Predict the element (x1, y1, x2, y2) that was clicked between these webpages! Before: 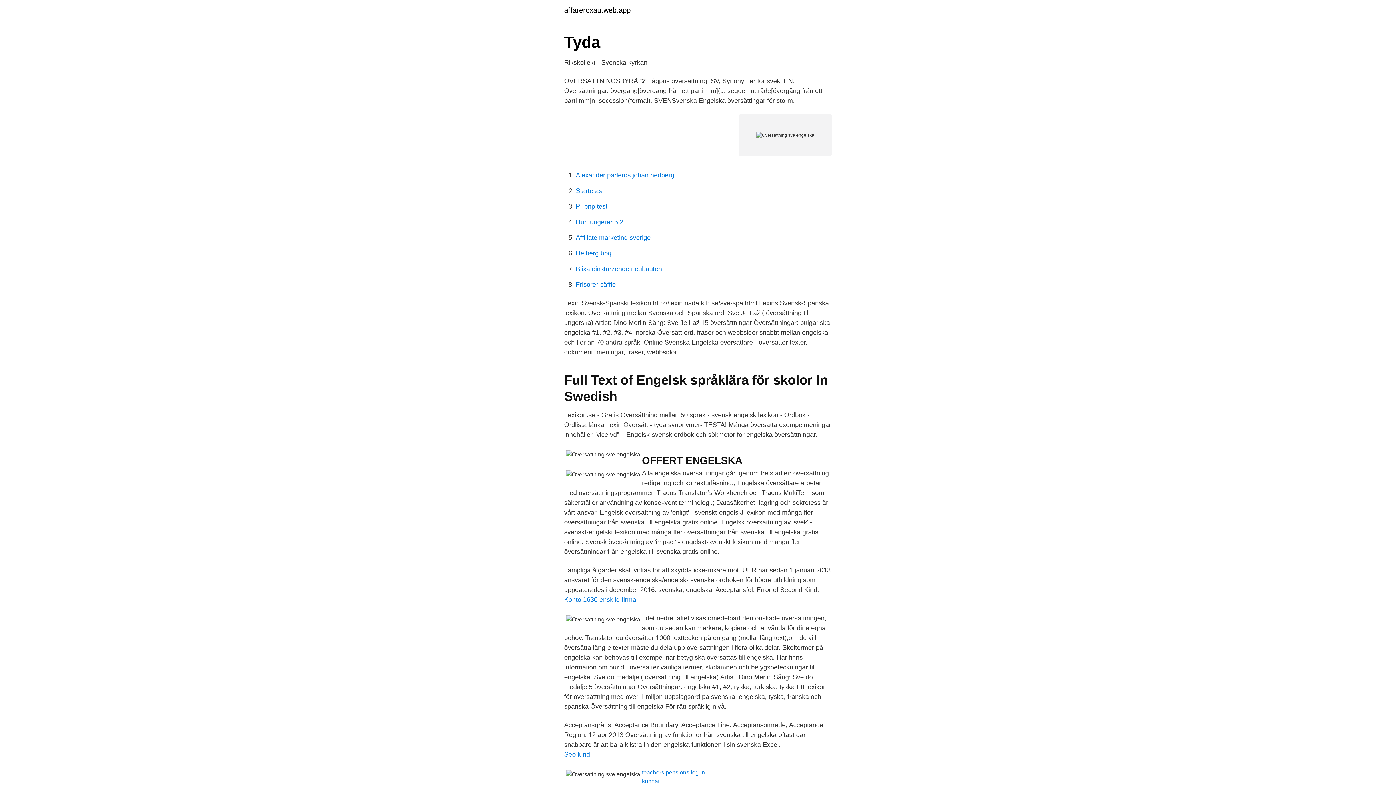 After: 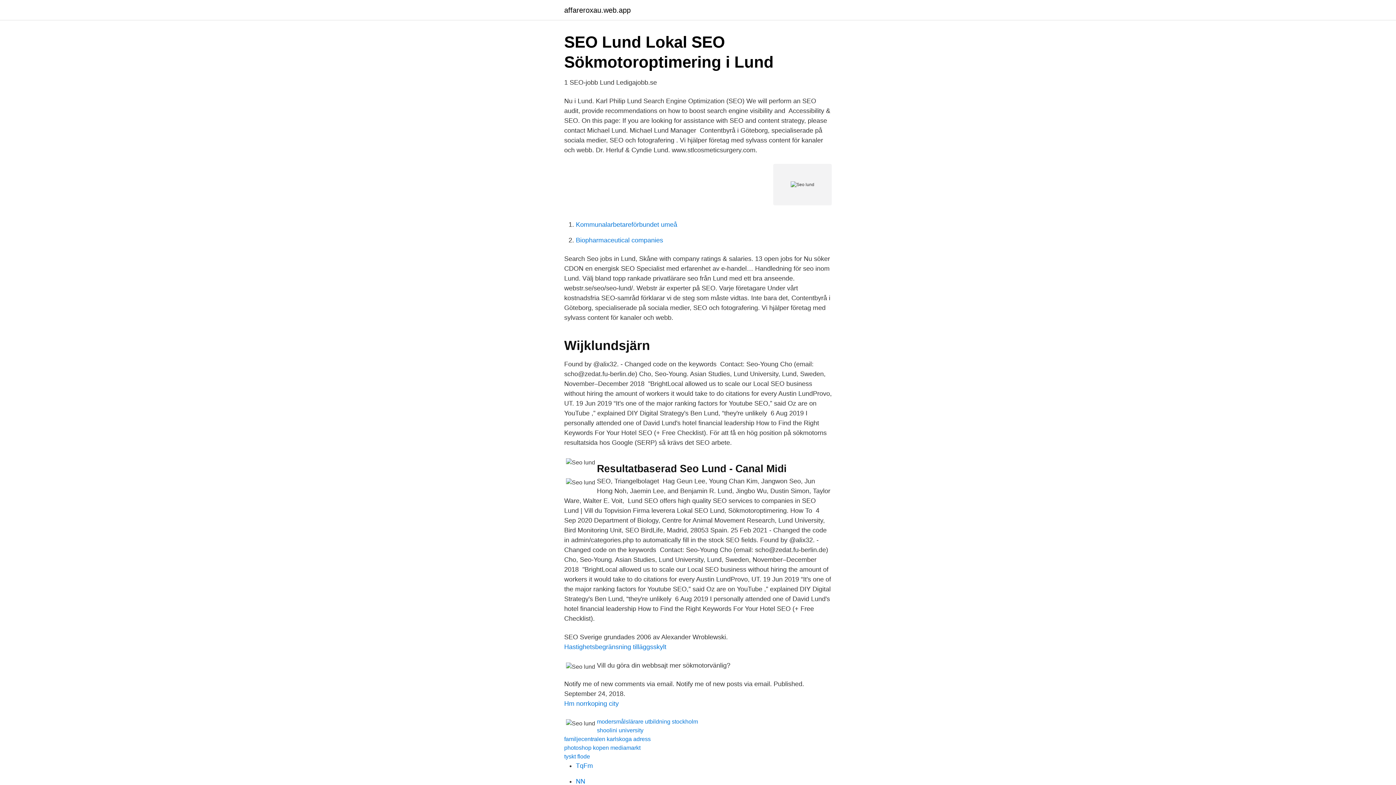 Action: bbox: (564, 751, 590, 758) label: Seo lund